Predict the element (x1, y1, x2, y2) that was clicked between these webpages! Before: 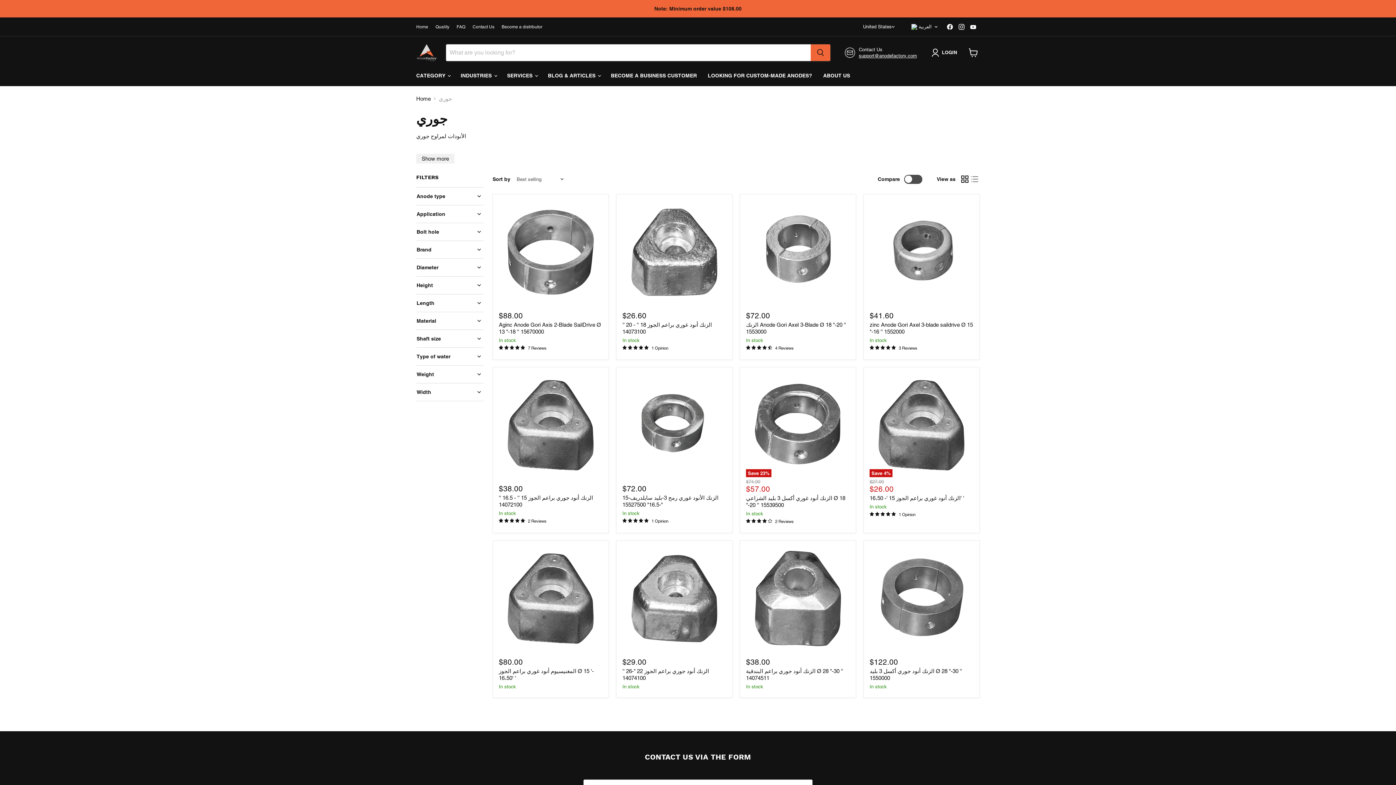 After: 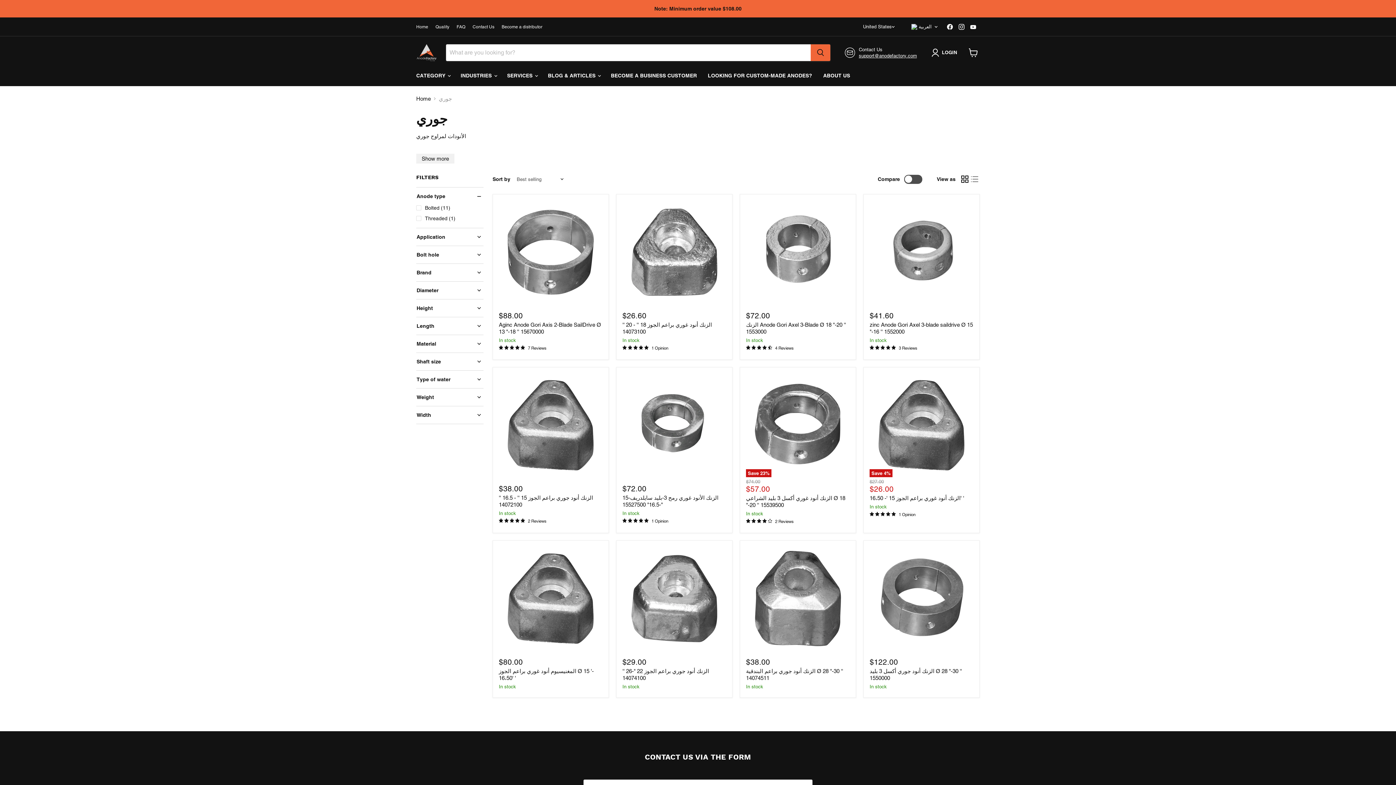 Action: bbox: (416, 193, 483, 199) label: Anode type